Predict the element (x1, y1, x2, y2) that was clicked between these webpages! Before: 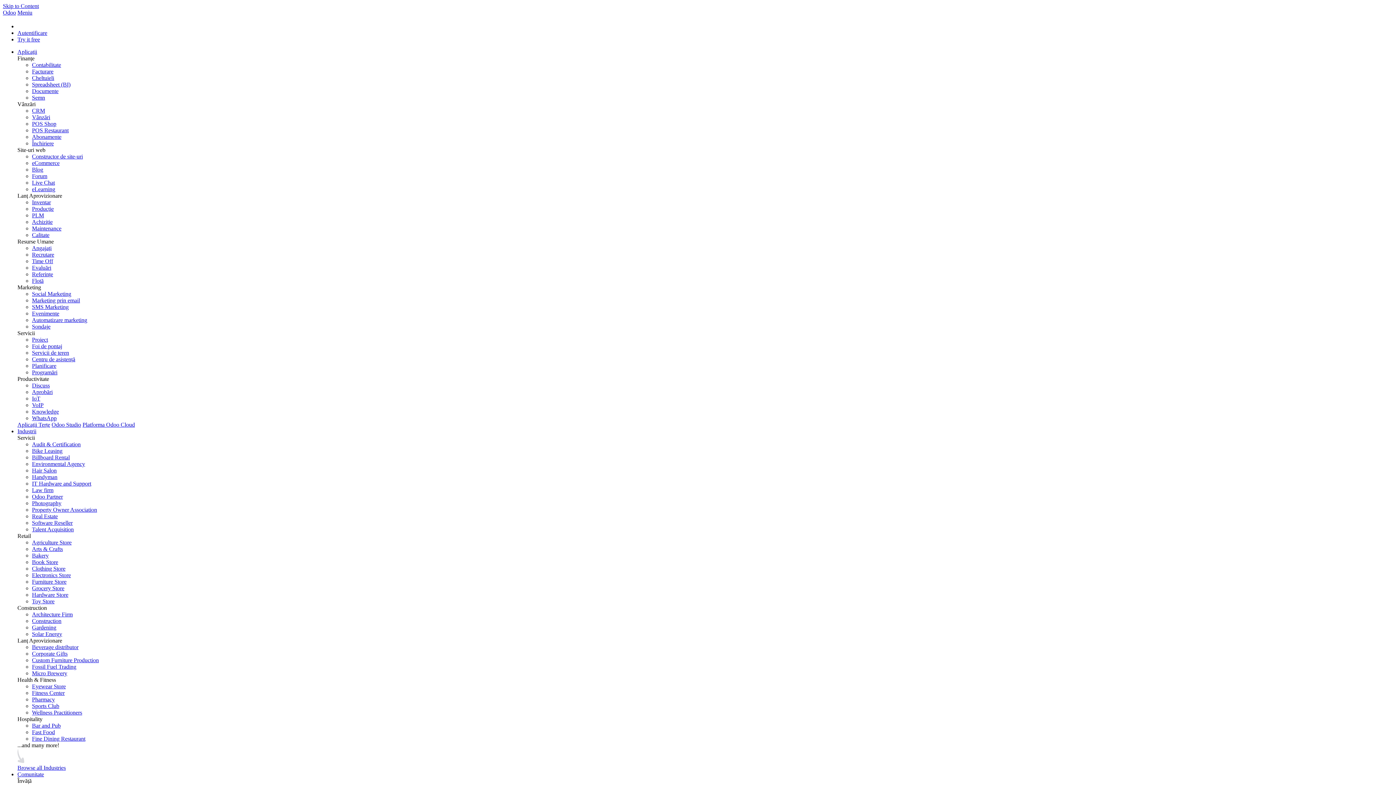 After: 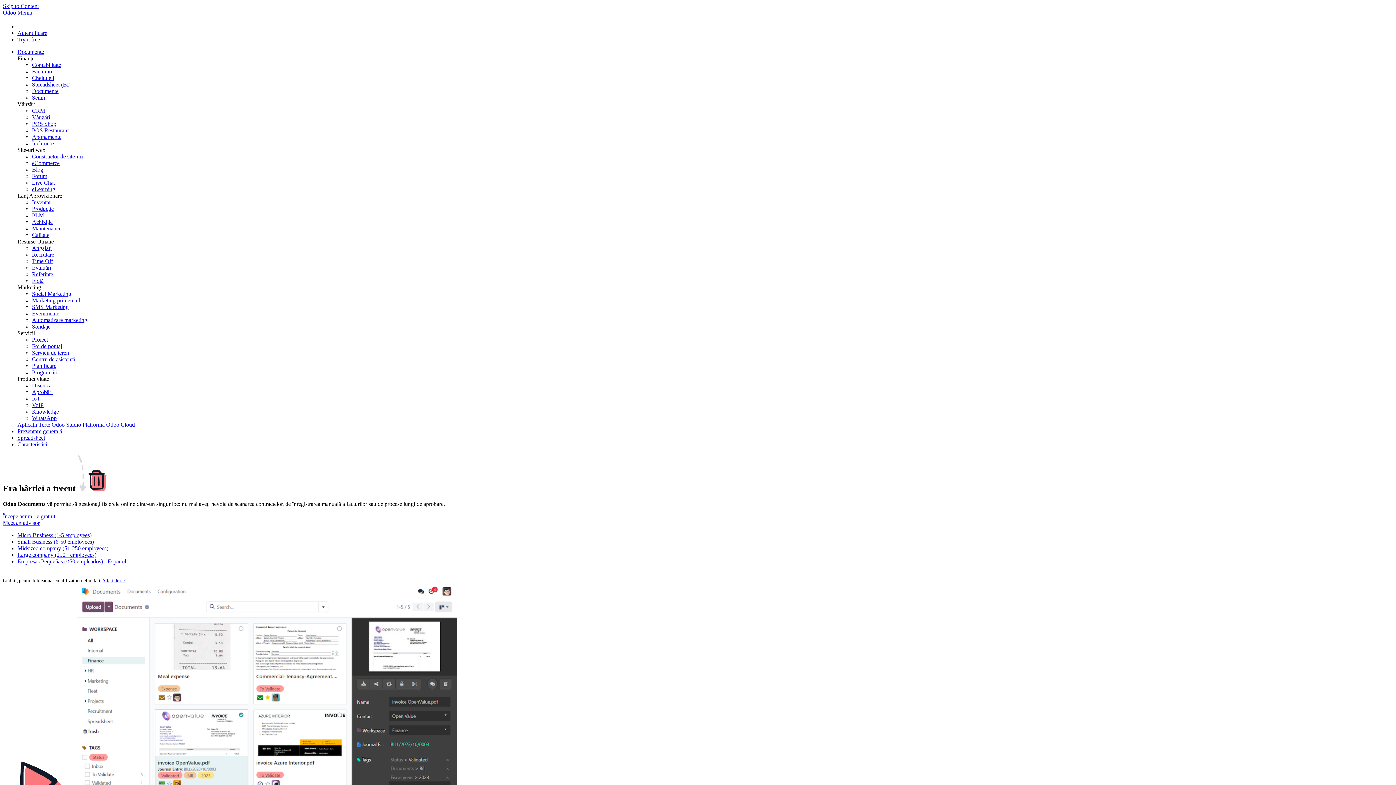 Action: bbox: (32, 88, 58, 94) label: Documente